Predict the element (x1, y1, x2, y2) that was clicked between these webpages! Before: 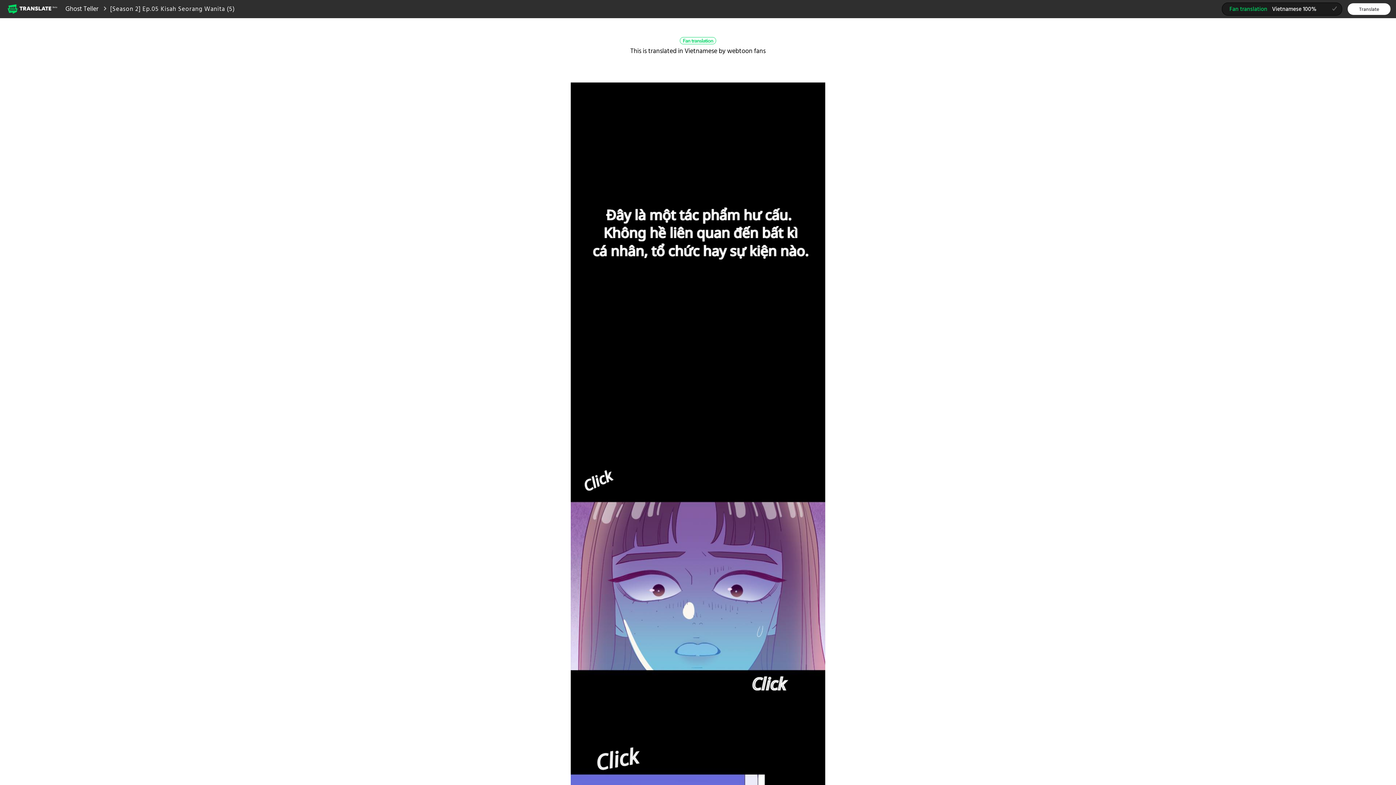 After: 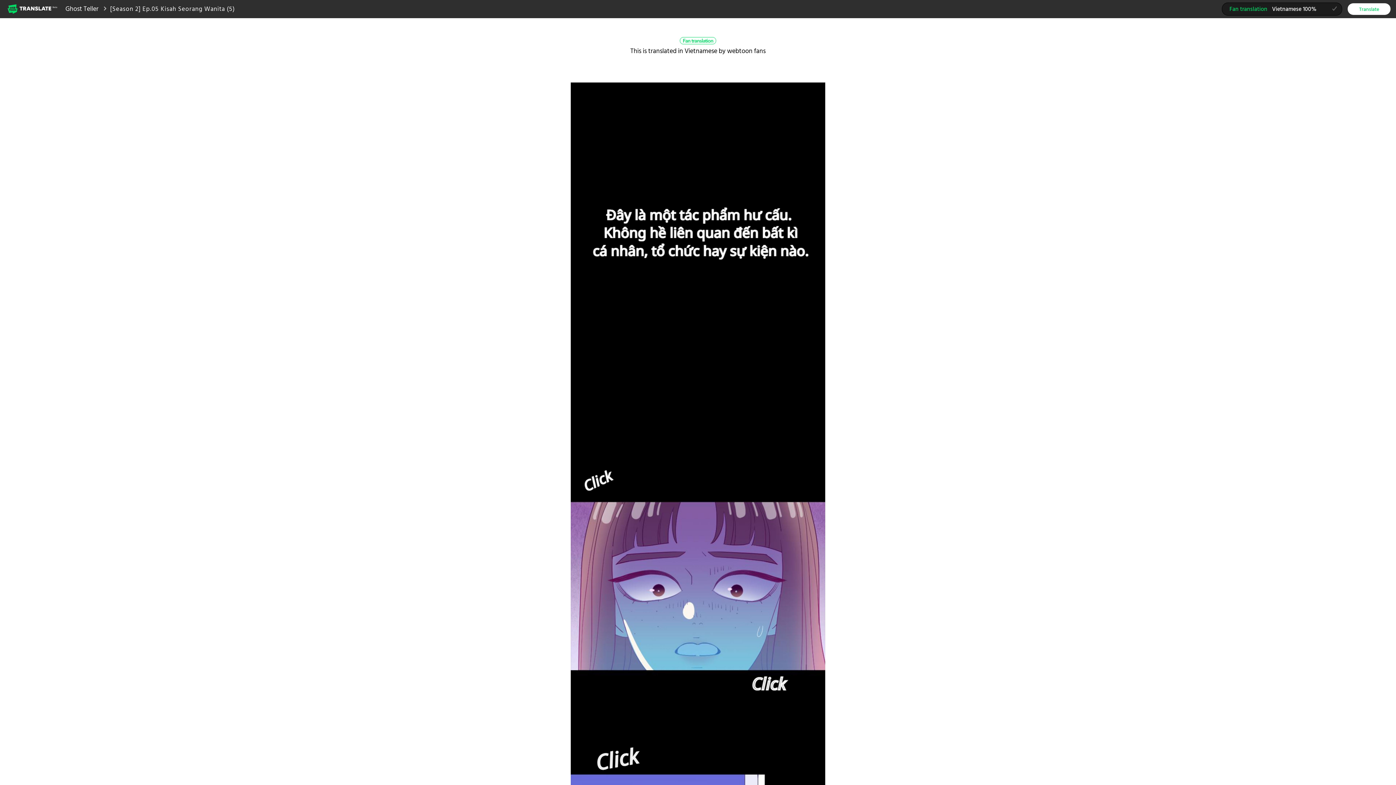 Action: label: Translate bbox: (1348, 2, 1390, 14)